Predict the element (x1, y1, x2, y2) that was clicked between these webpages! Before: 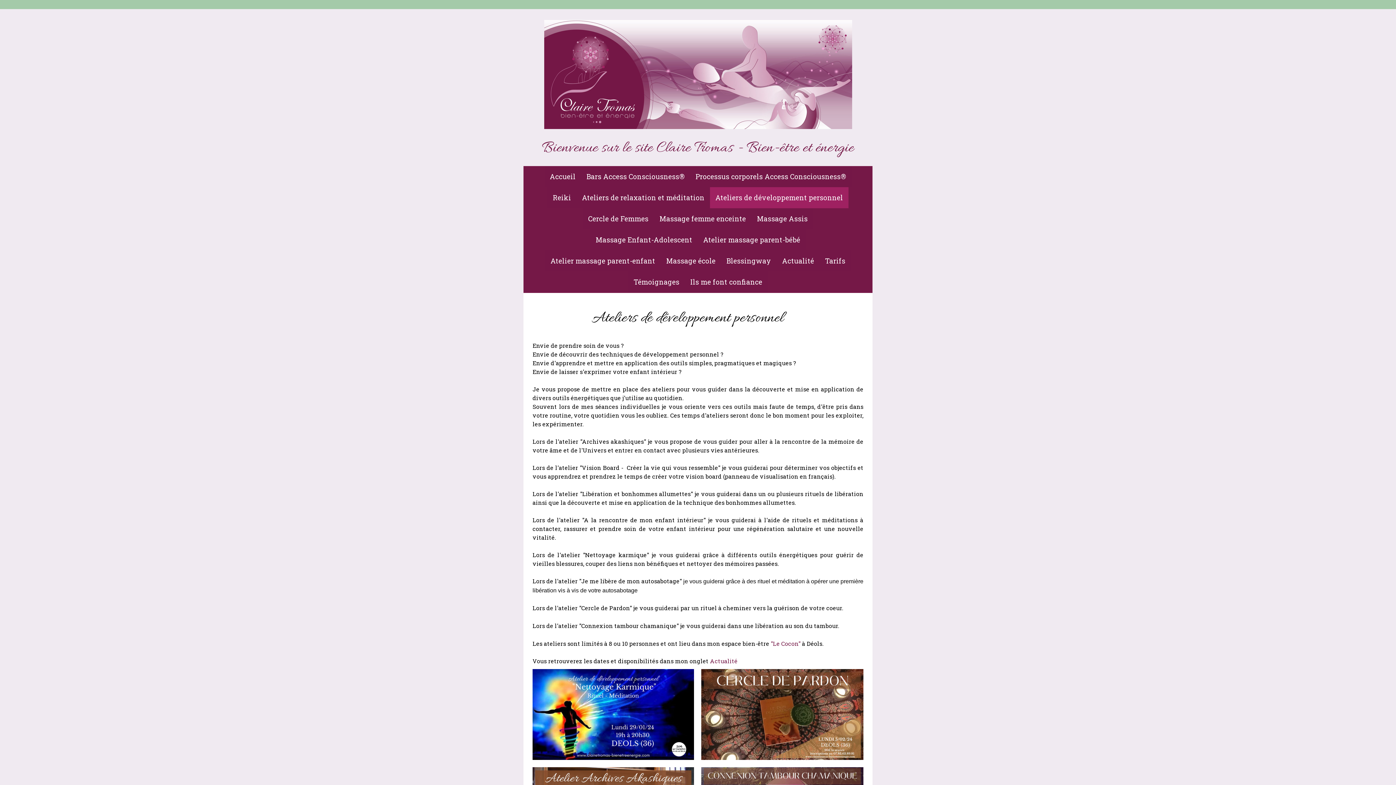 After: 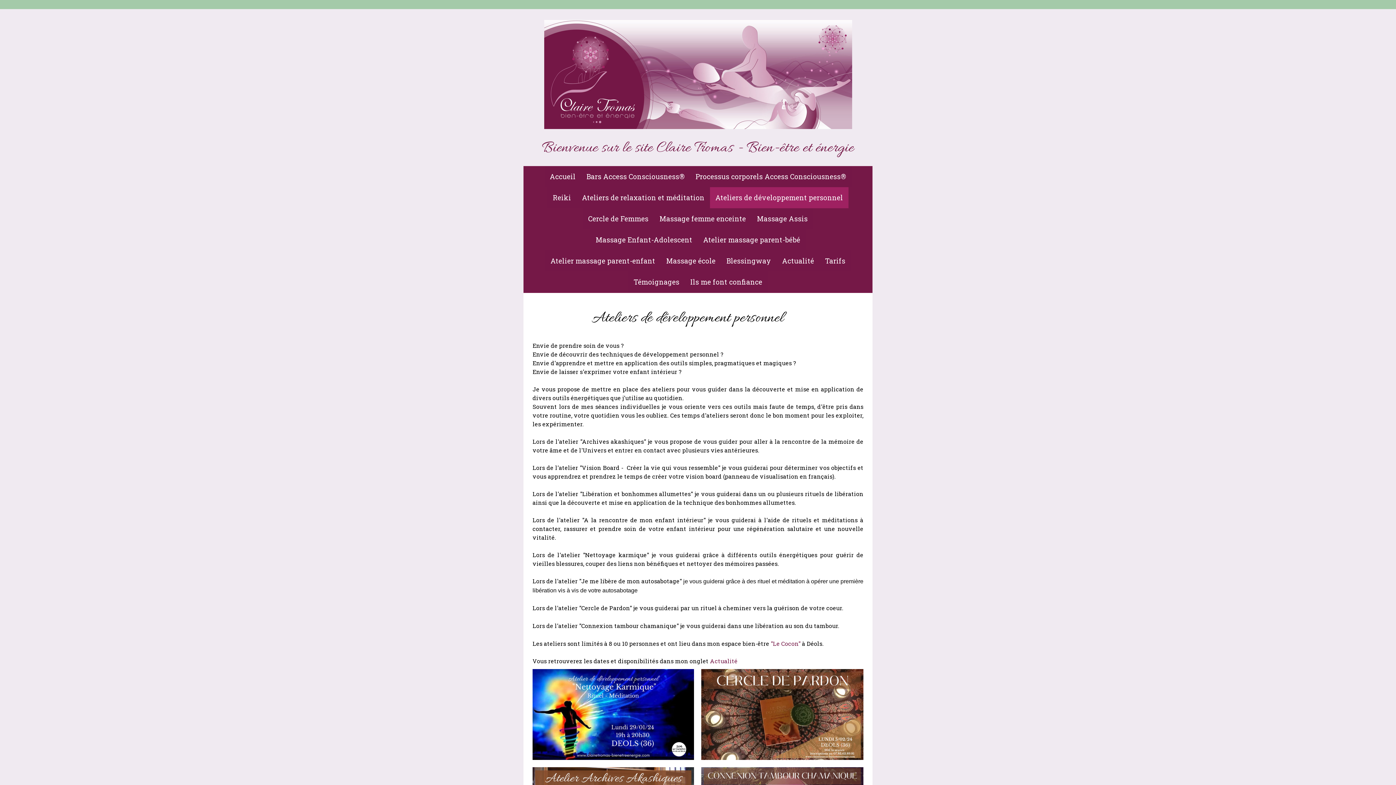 Action: bbox: (710, 187, 848, 208) label: Ateliers de développement personnel